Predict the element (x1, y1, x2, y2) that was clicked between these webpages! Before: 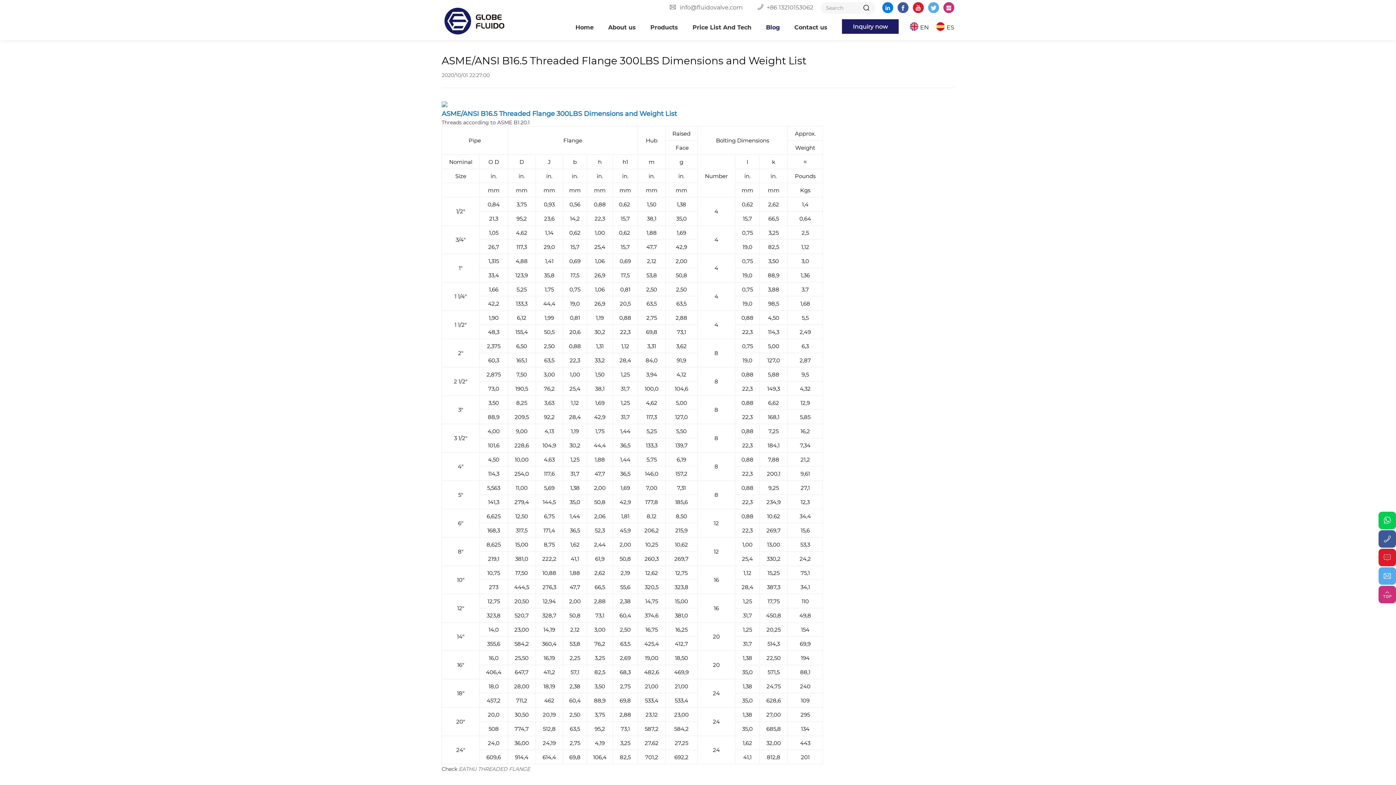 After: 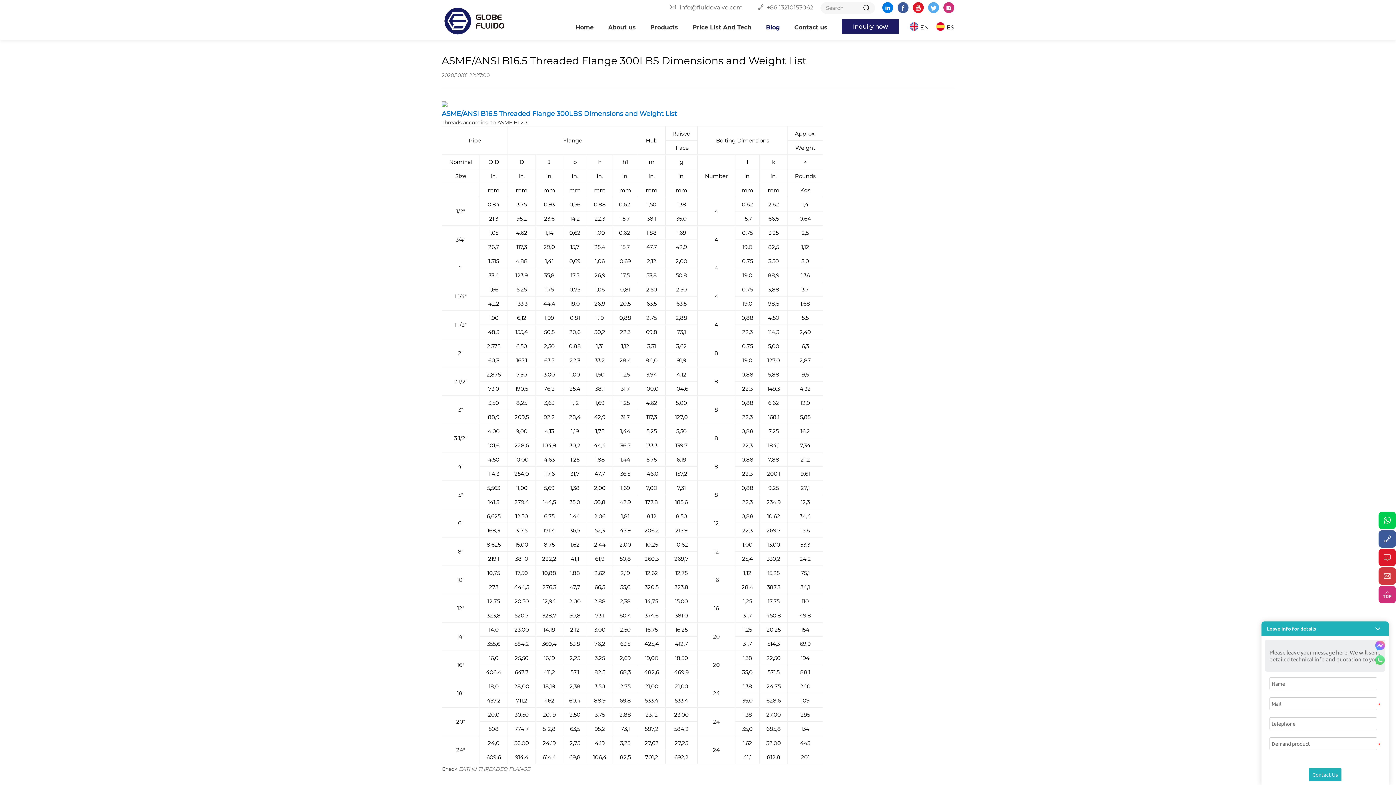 Action: bbox: (1378, 567, 1396, 585)